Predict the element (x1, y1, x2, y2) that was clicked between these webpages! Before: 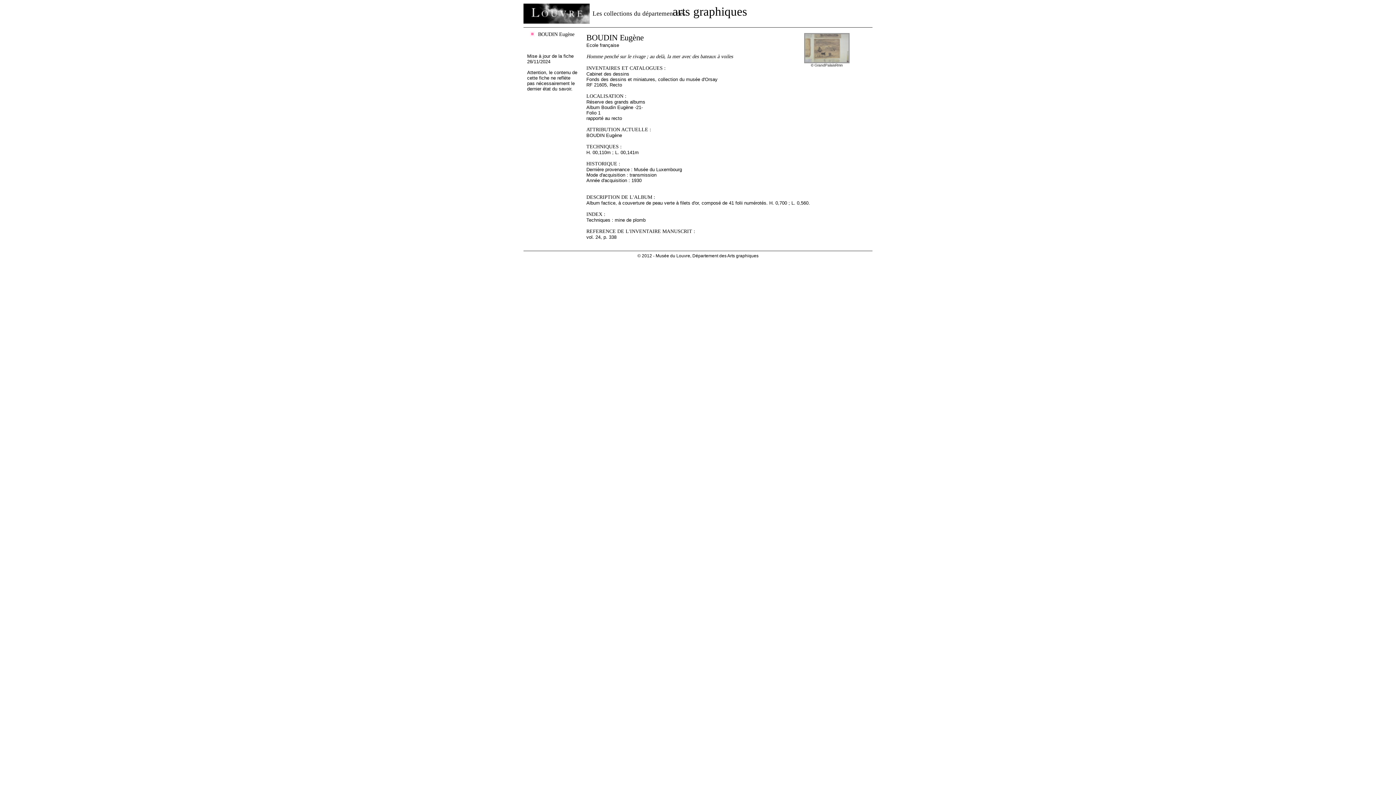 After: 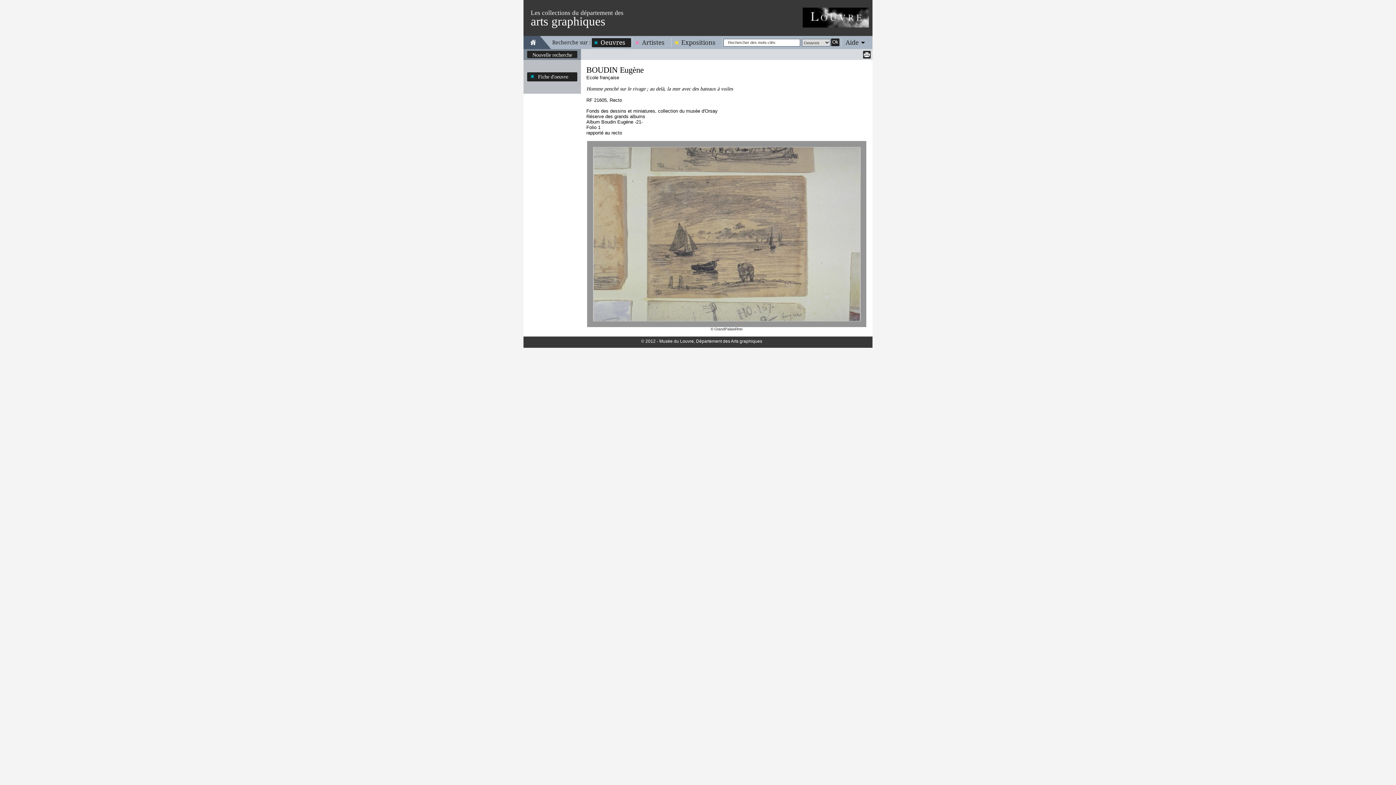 Action: bbox: (804, 33, 849, 63)